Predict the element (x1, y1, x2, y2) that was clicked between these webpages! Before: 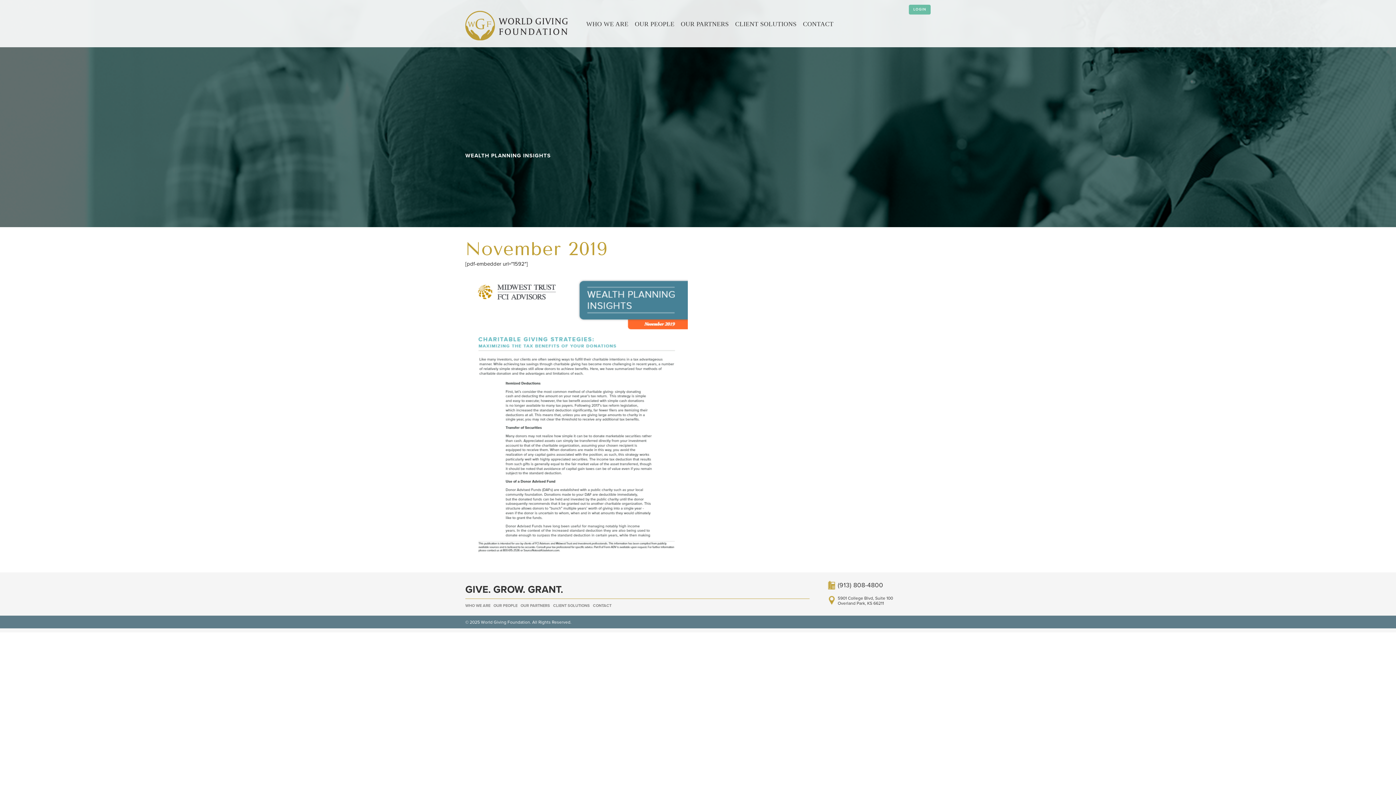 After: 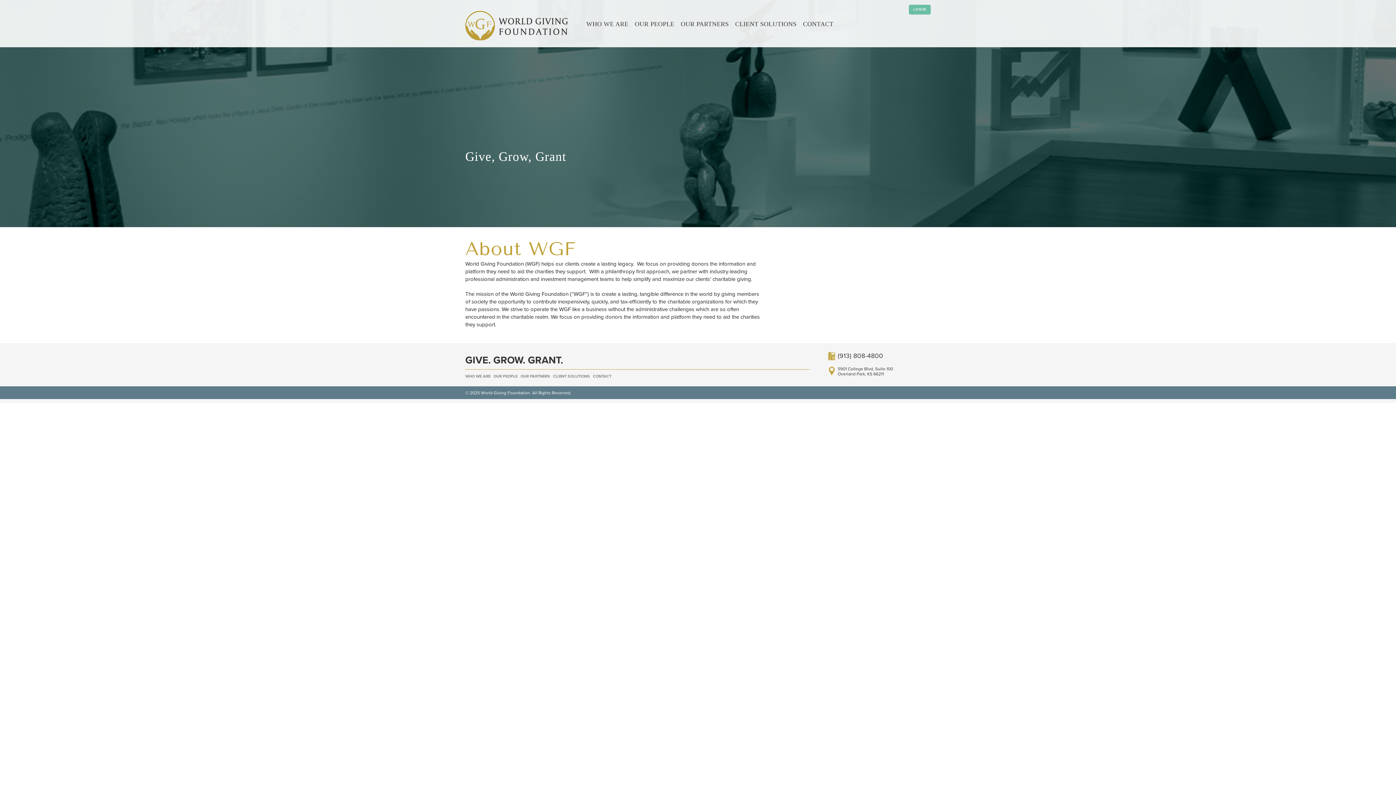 Action: label: WHO WE ARE bbox: (586, 18, 635, 30)